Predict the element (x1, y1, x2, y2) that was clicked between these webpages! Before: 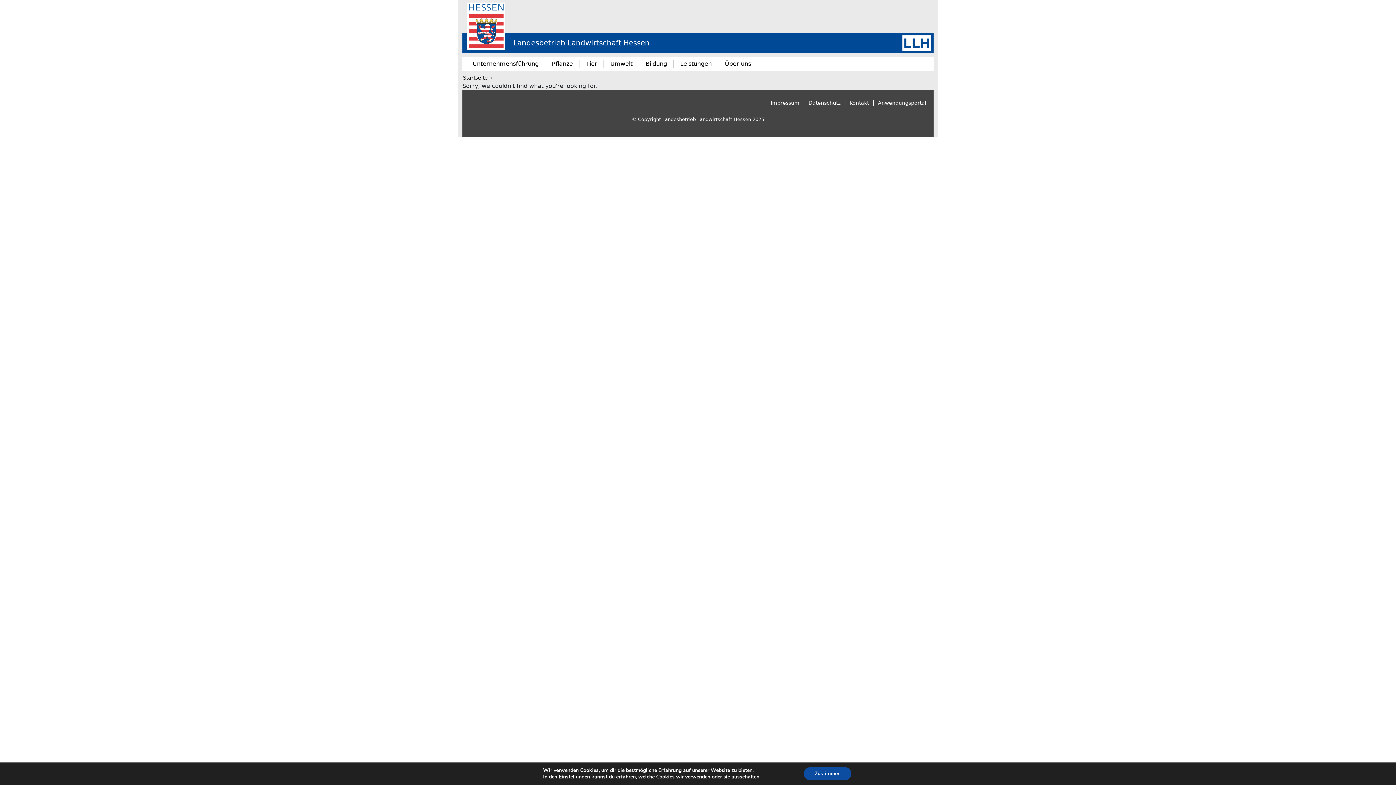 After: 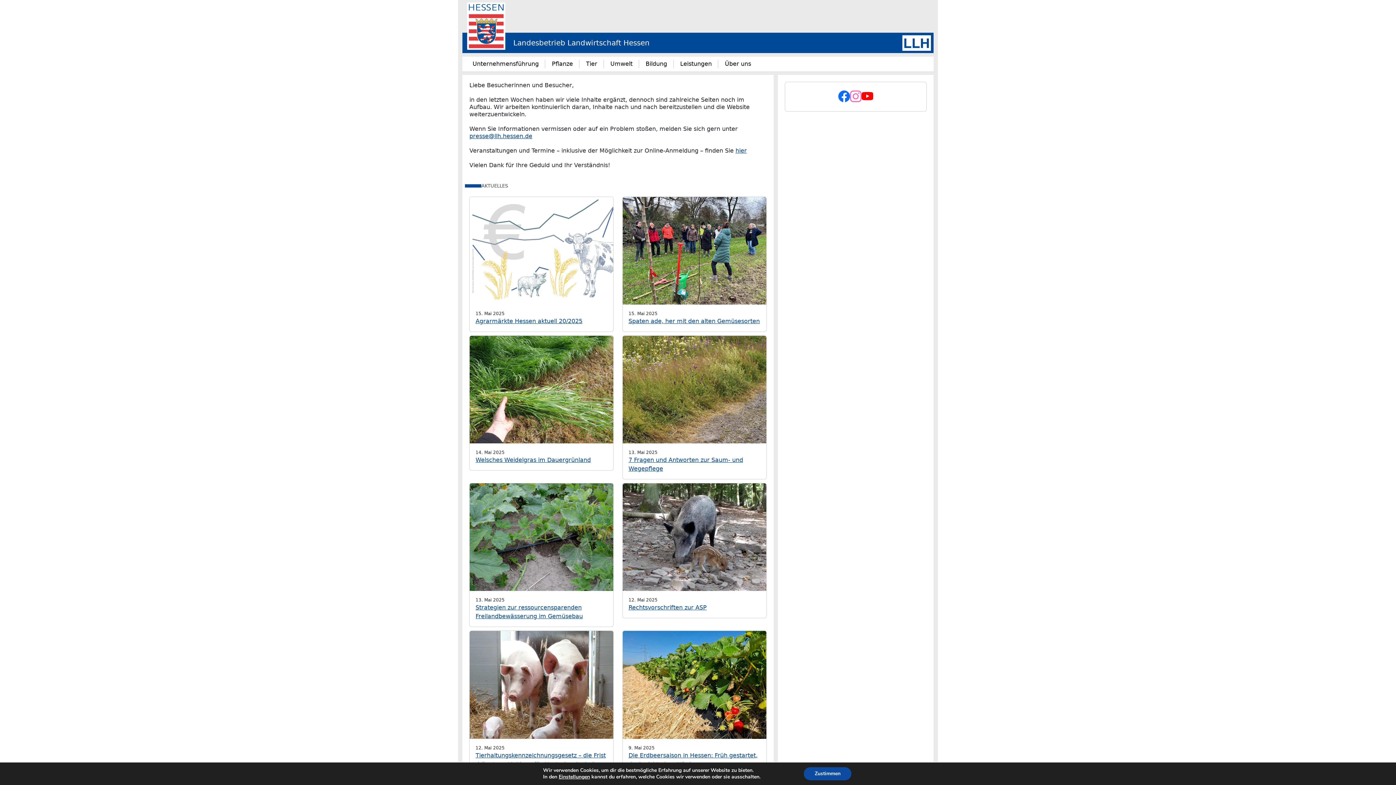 Action: label: Startseite bbox: (463, 74, 487, 80)